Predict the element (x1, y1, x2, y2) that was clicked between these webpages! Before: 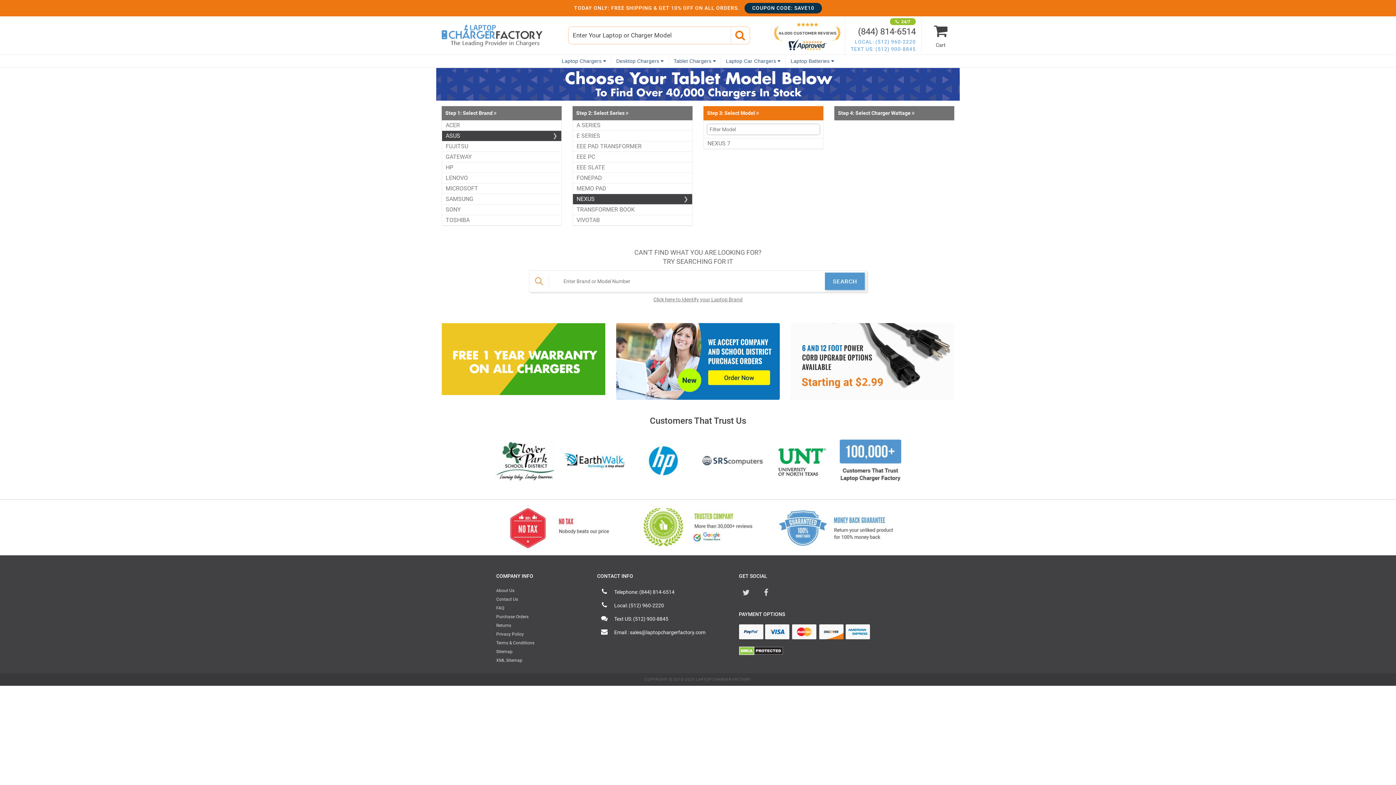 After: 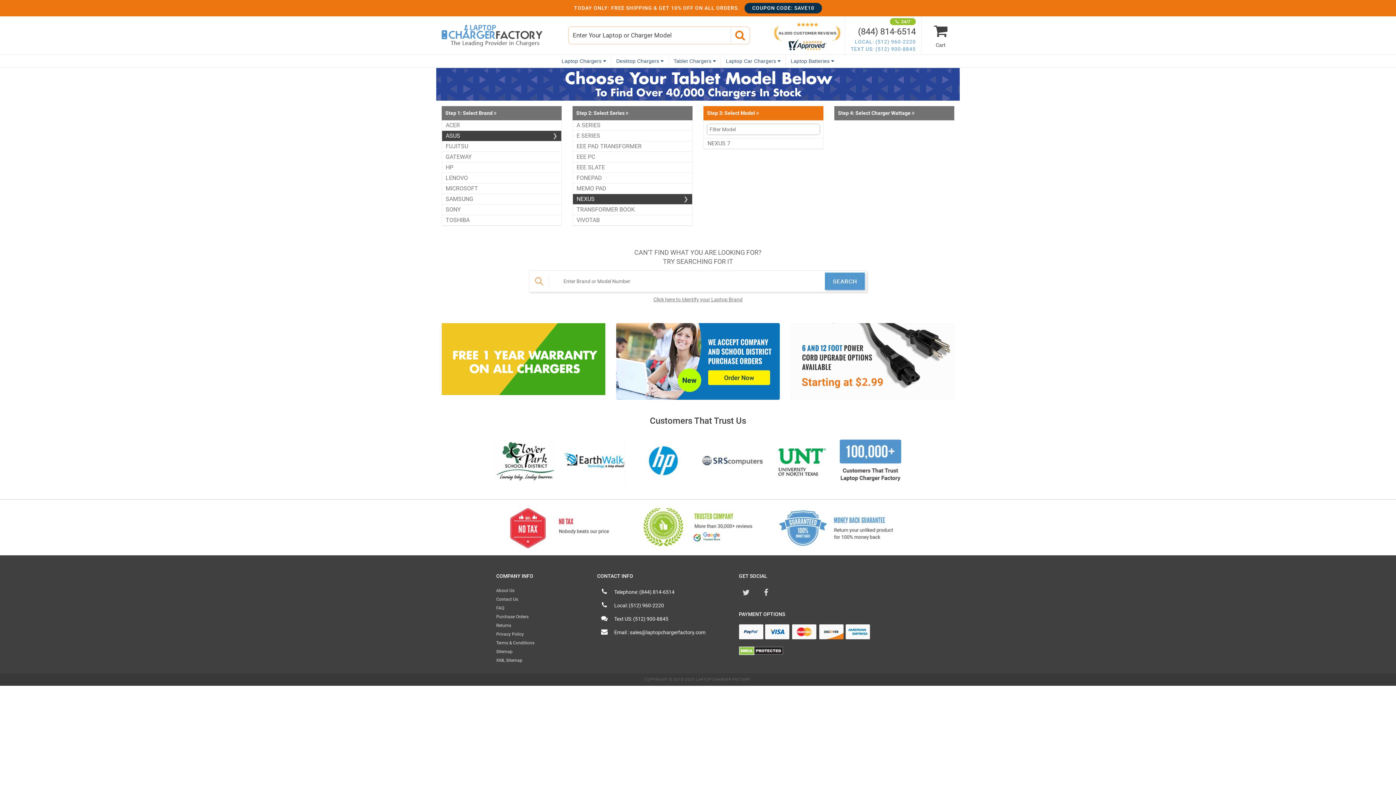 Action: bbox: (563, 457, 625, 463)